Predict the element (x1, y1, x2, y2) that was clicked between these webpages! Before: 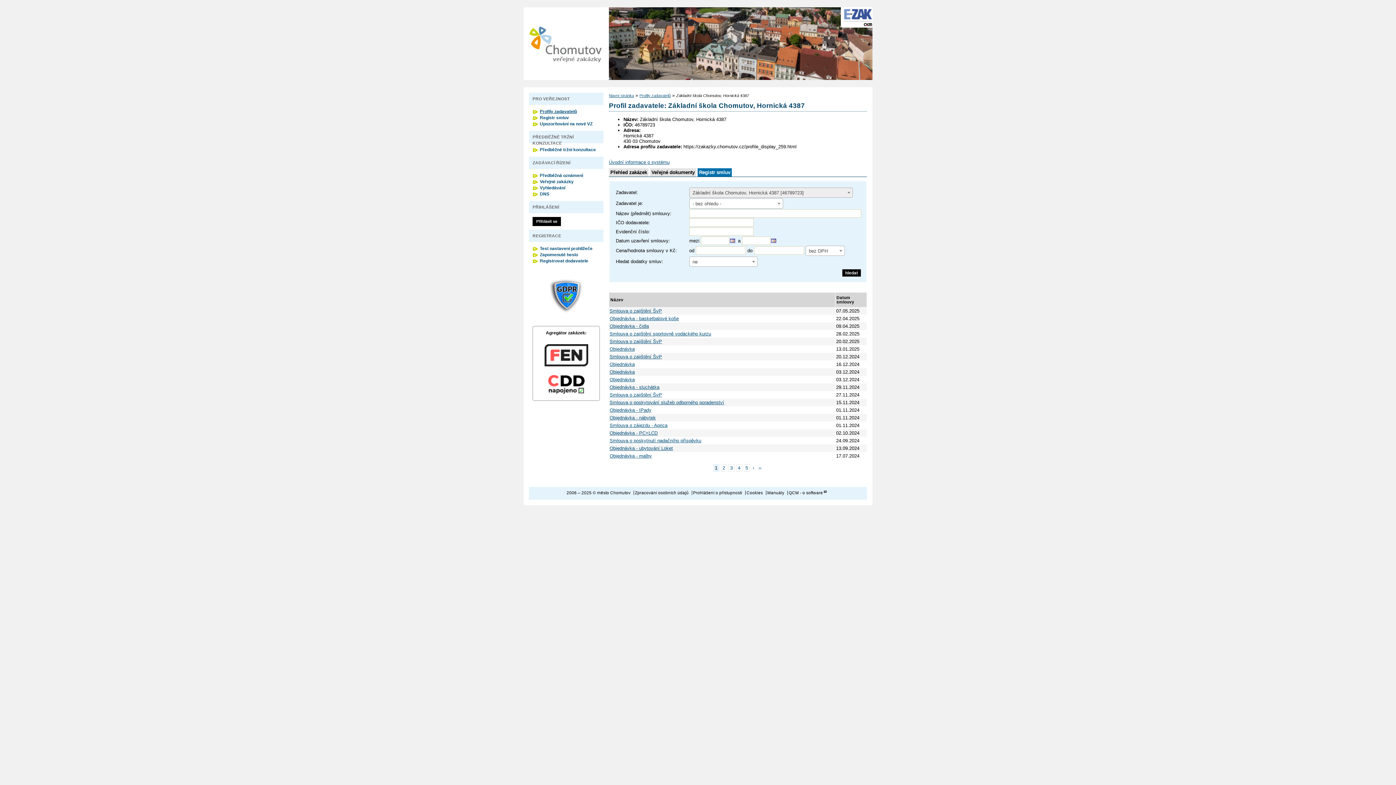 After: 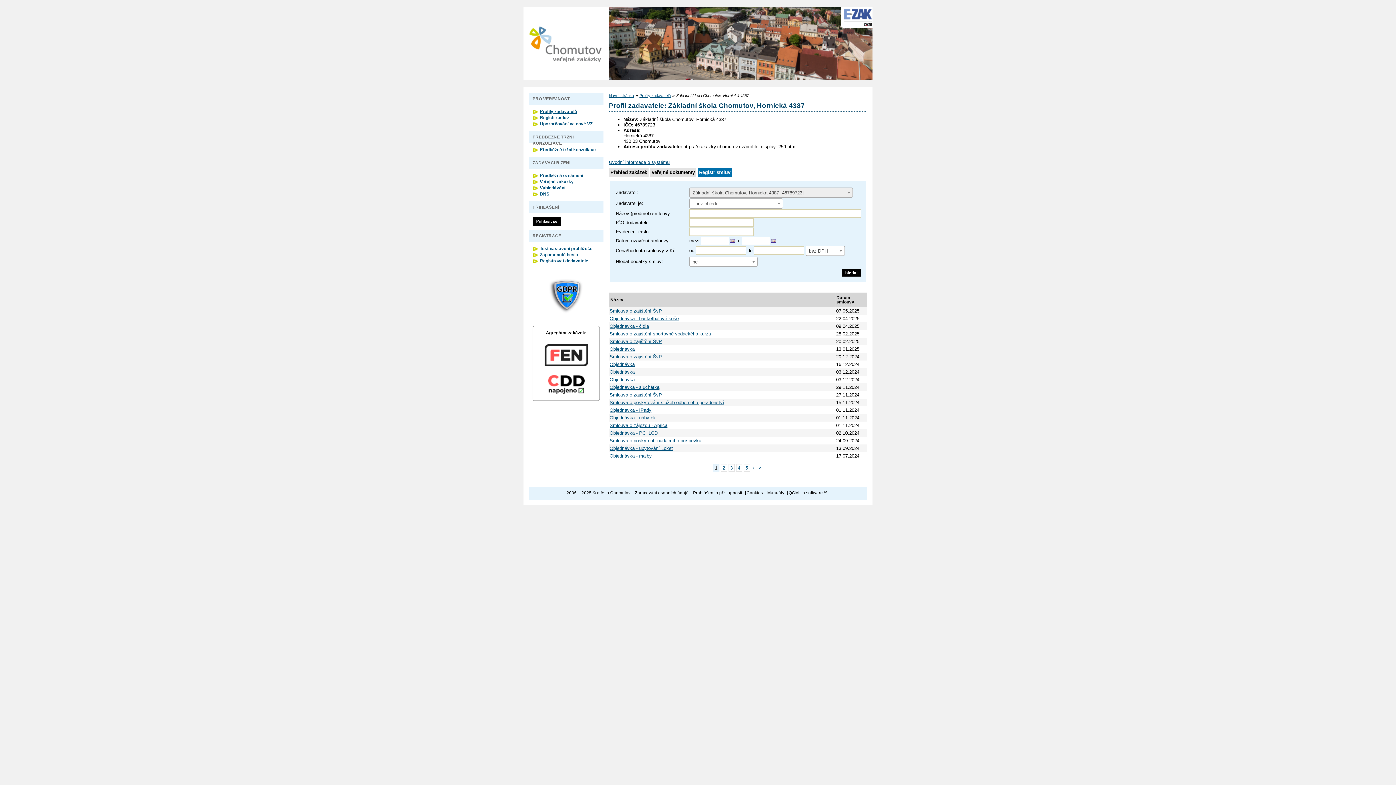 Action: bbox: (697, 168, 732, 176) label: Registr smluv